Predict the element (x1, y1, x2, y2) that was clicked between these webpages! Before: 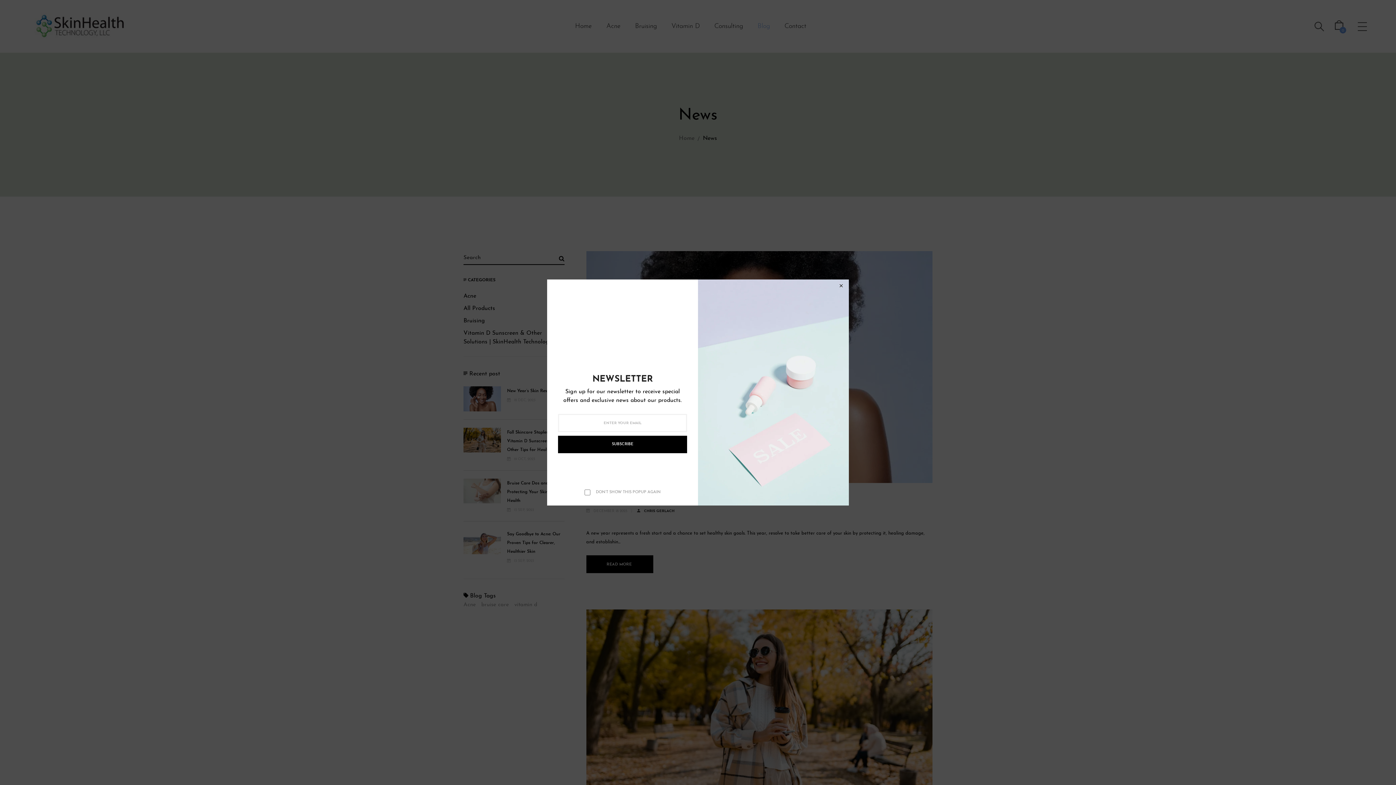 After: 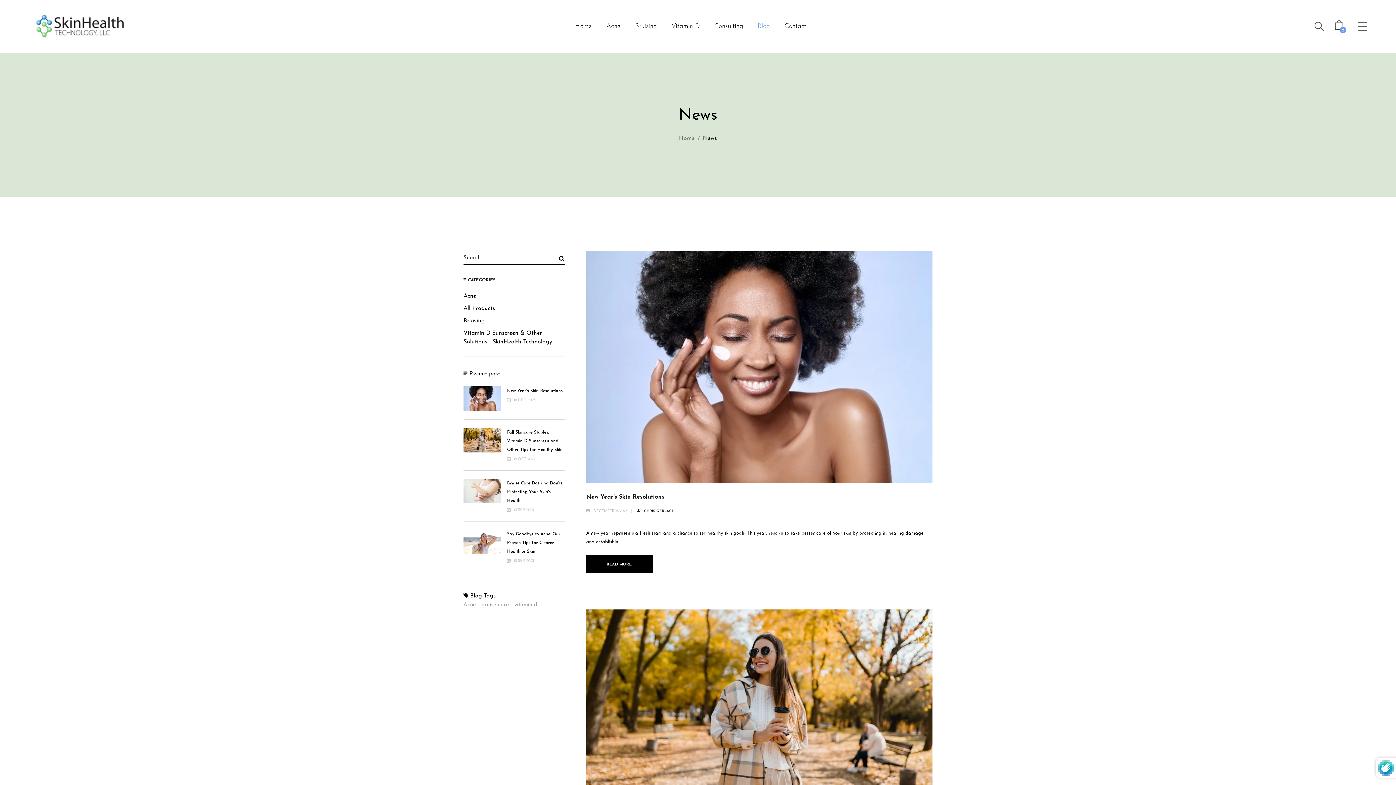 Action: label: Close bbox: (837, 283, 845, 289)